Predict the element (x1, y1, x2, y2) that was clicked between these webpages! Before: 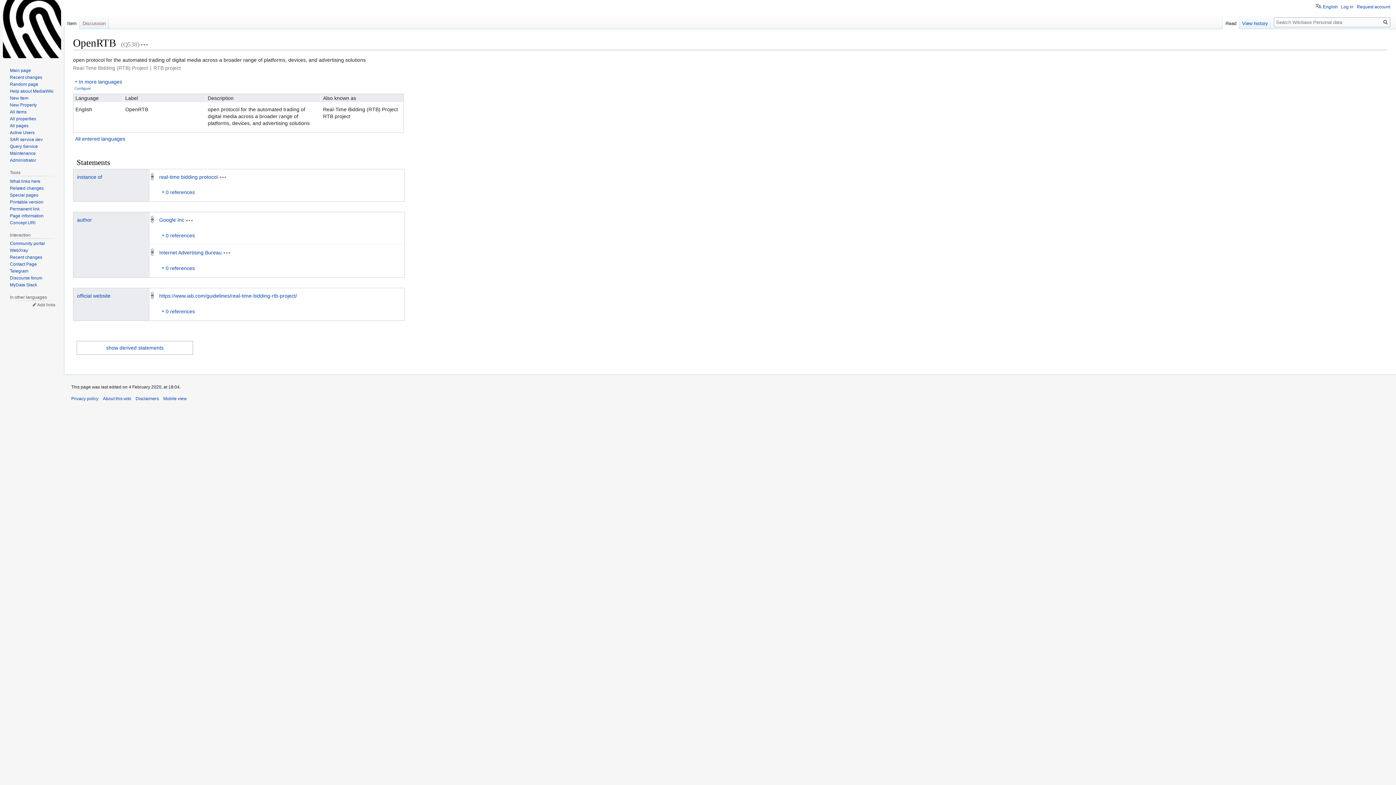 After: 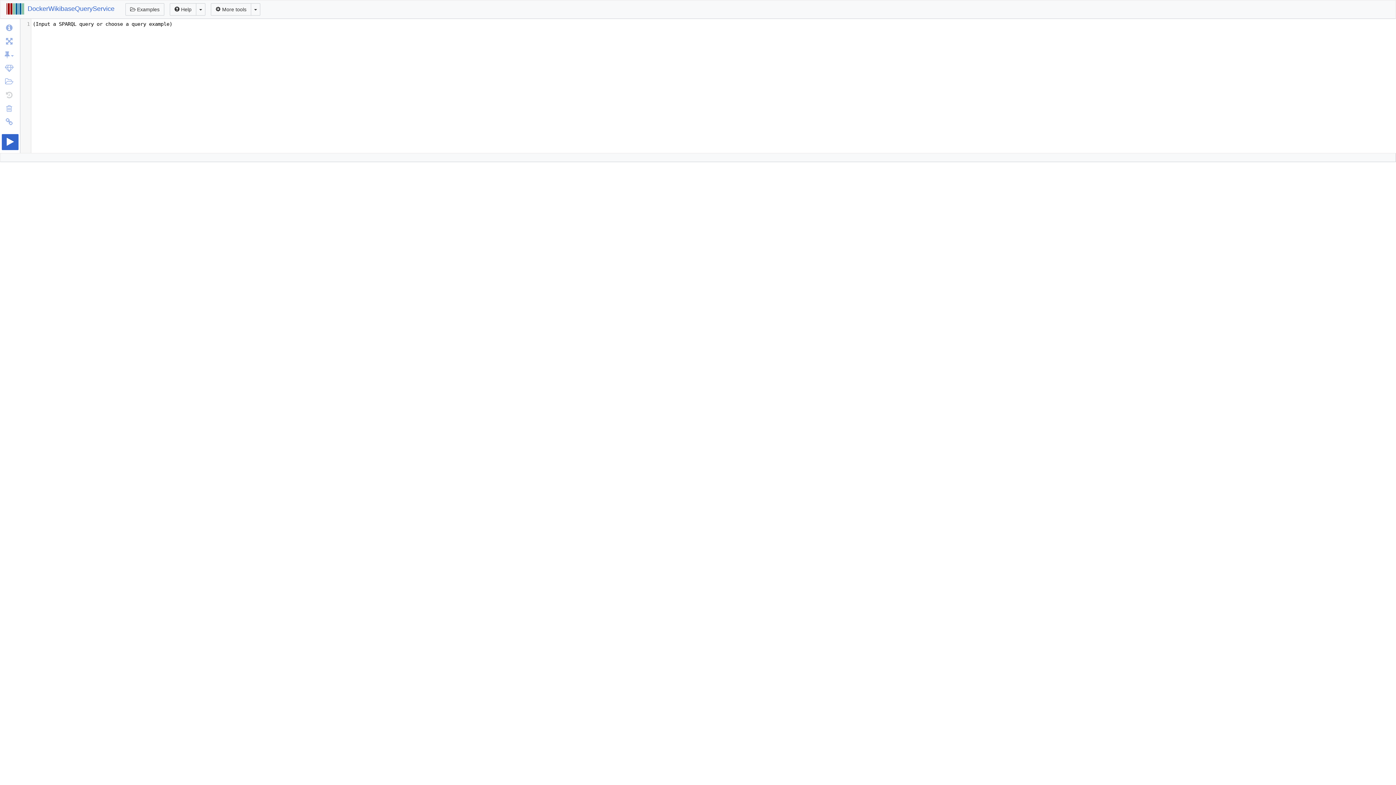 Action: bbox: (9, 143, 37, 149) label: Query Service